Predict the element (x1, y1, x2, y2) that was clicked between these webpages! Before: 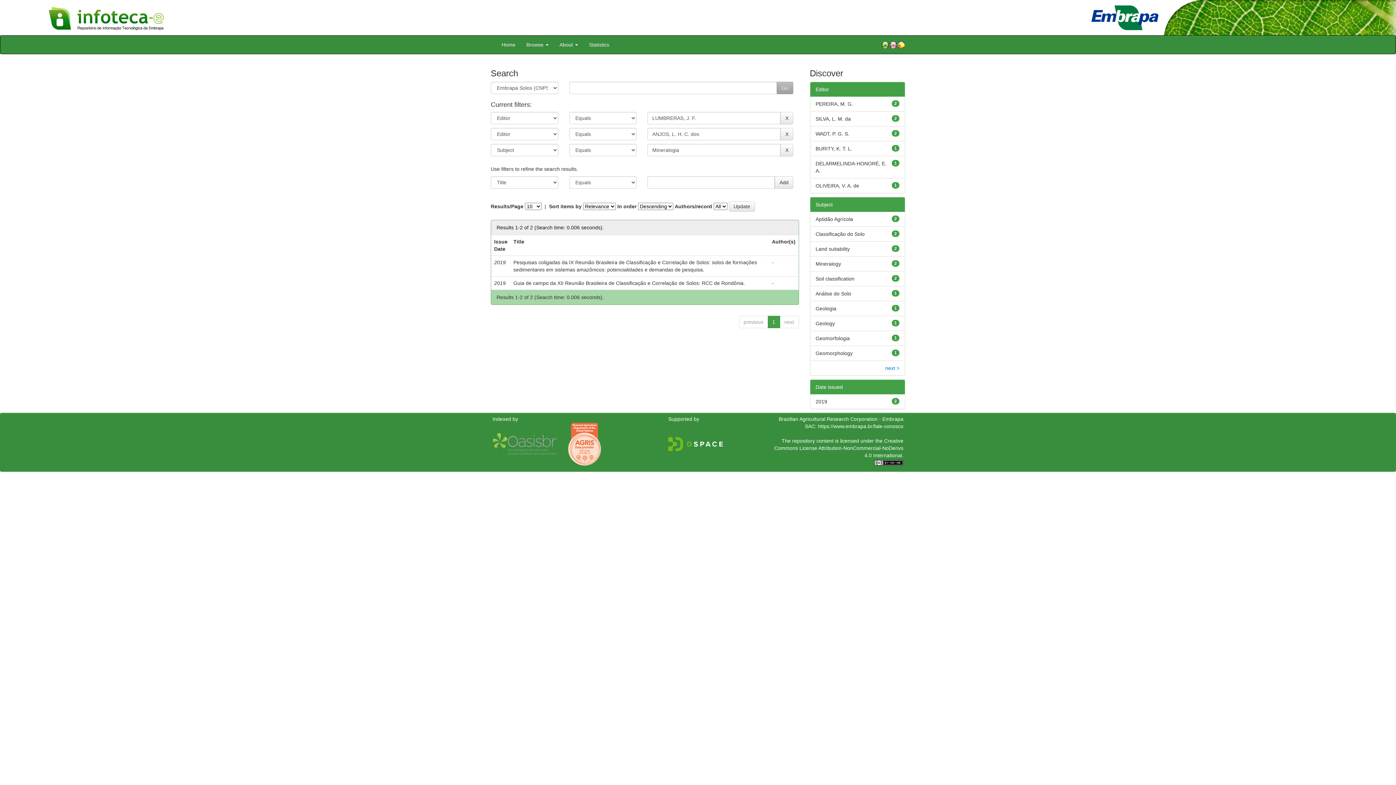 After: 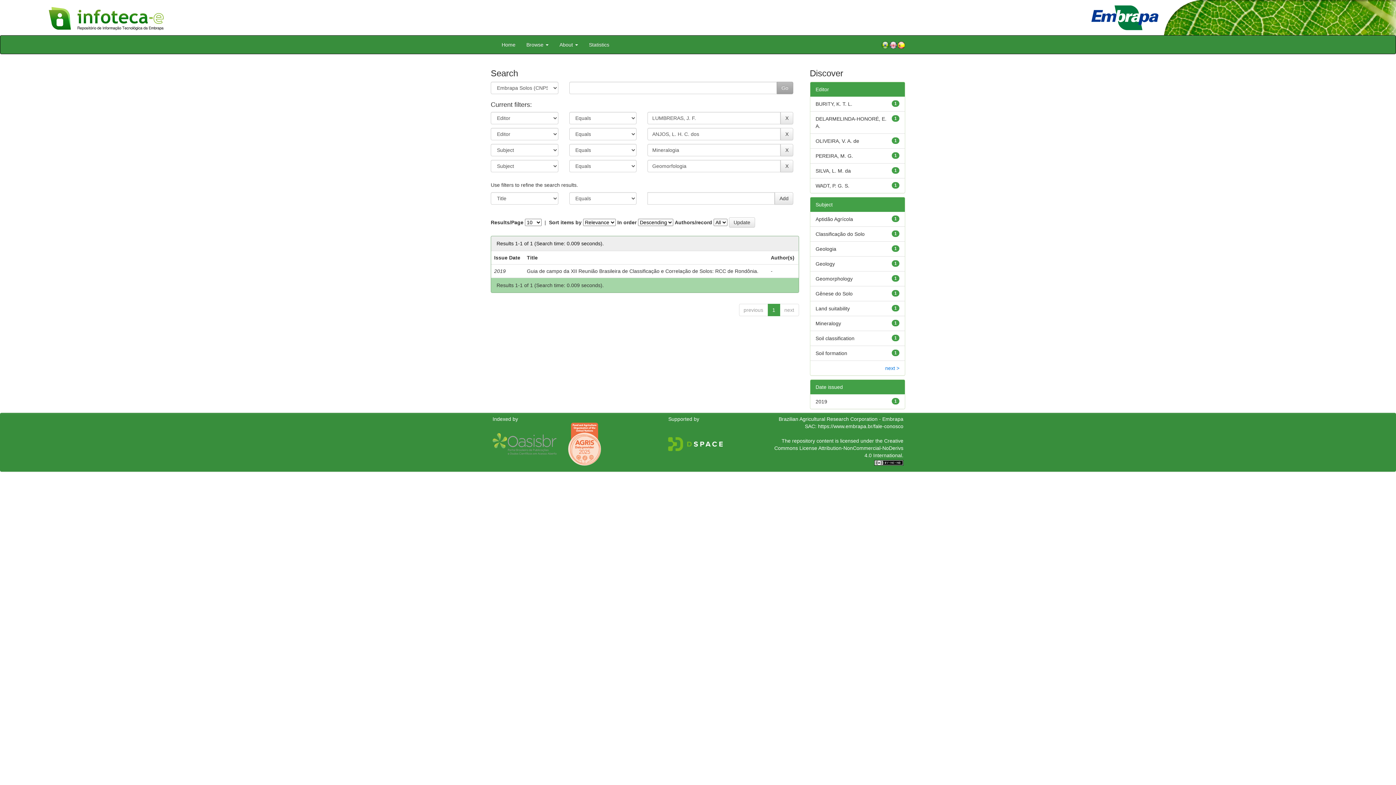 Action: bbox: (815, 335, 850, 341) label: Geomorfologia